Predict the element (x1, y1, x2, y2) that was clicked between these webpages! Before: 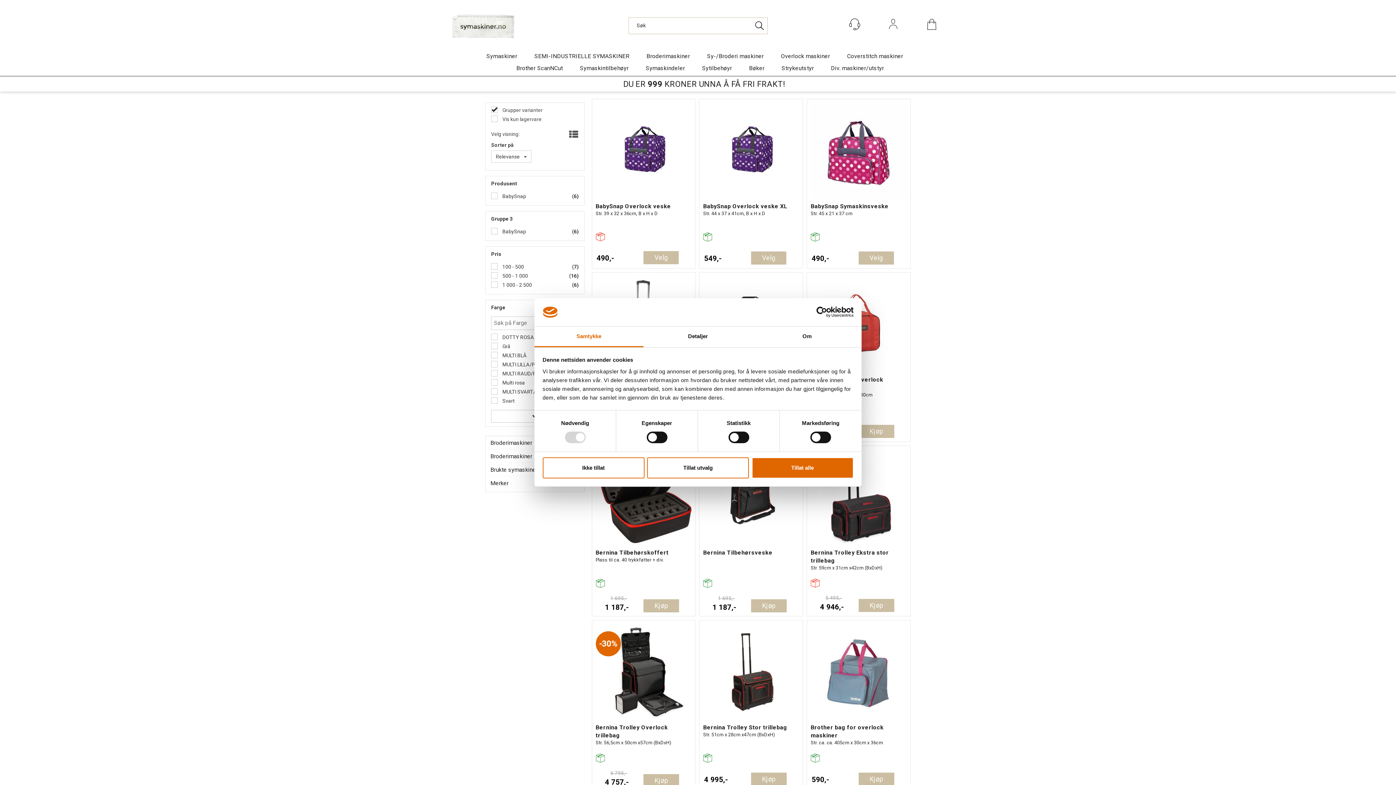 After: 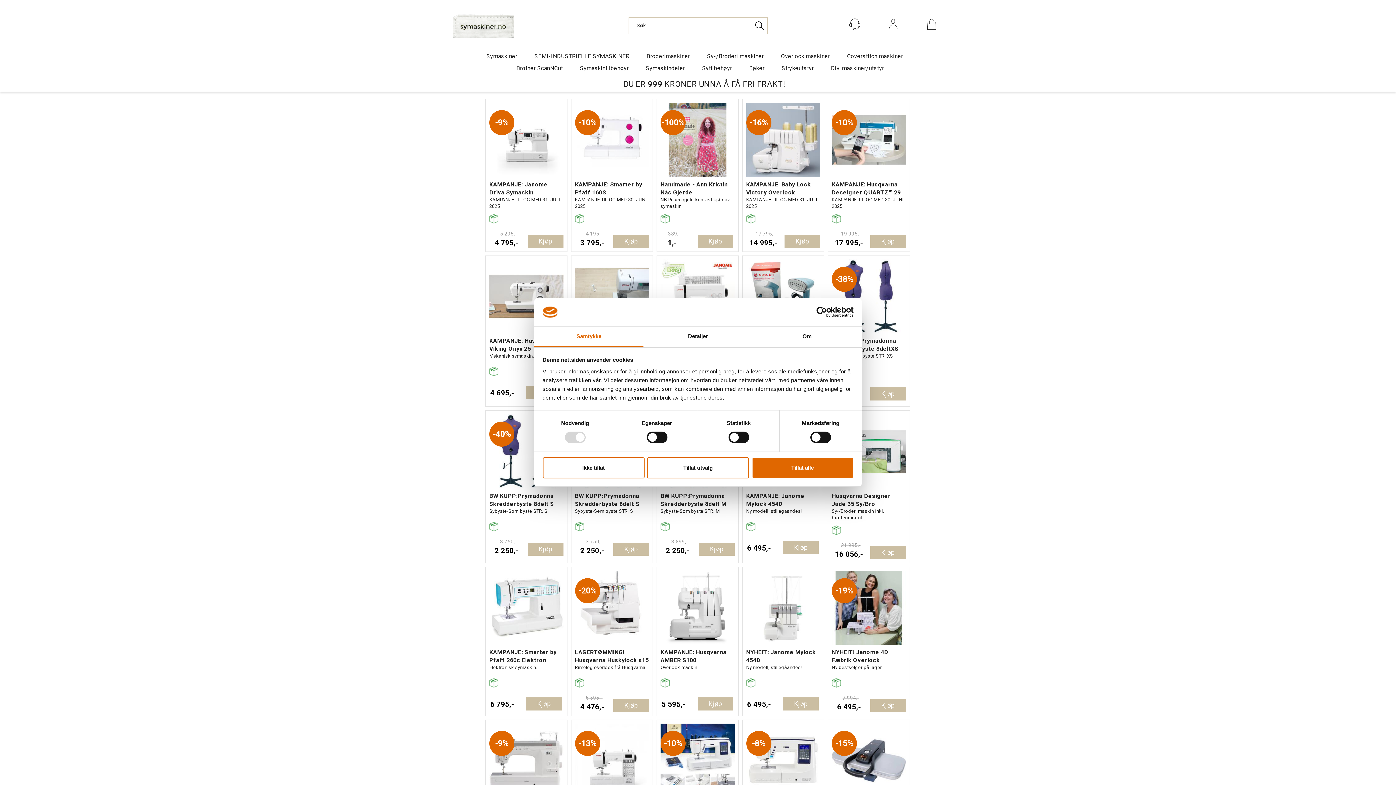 Action: bbox: (452, 14, 560, 37)